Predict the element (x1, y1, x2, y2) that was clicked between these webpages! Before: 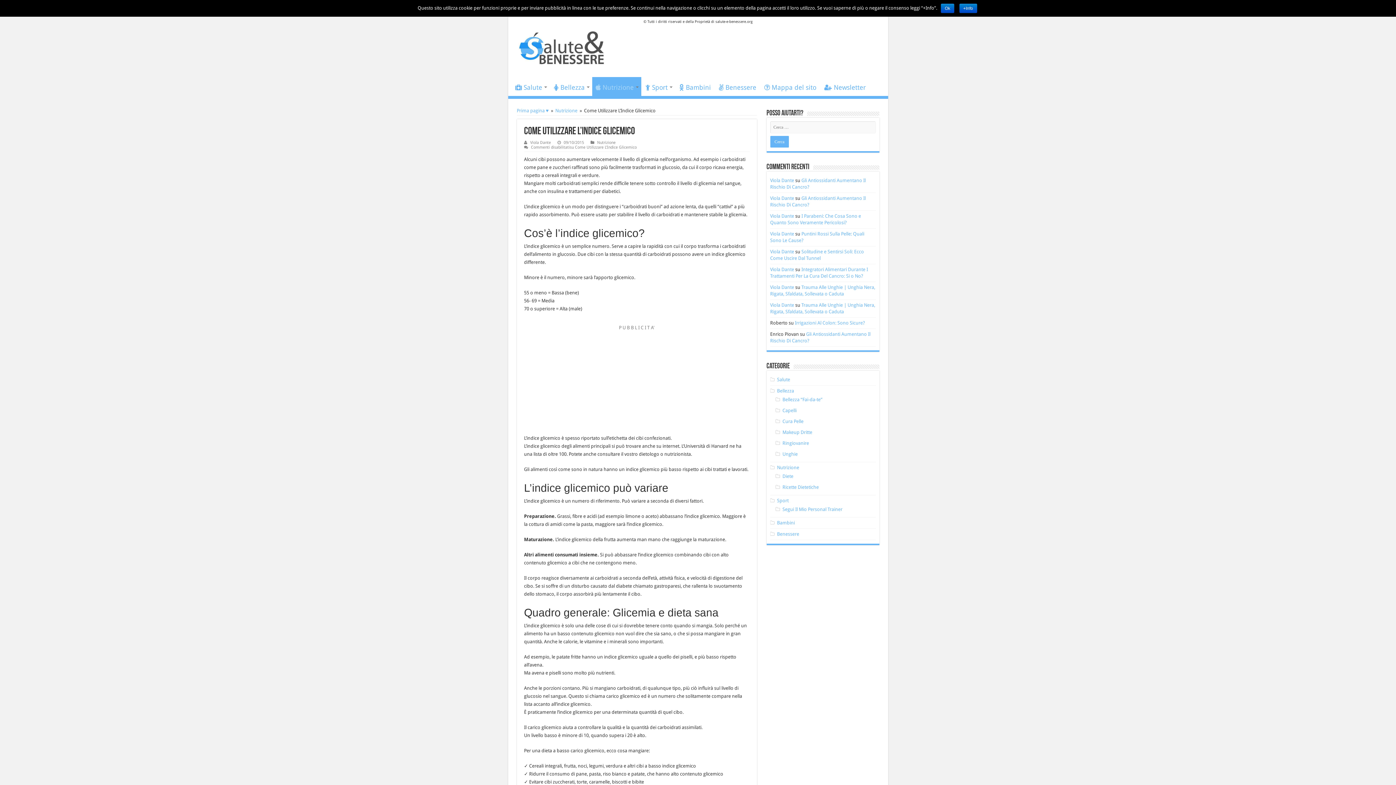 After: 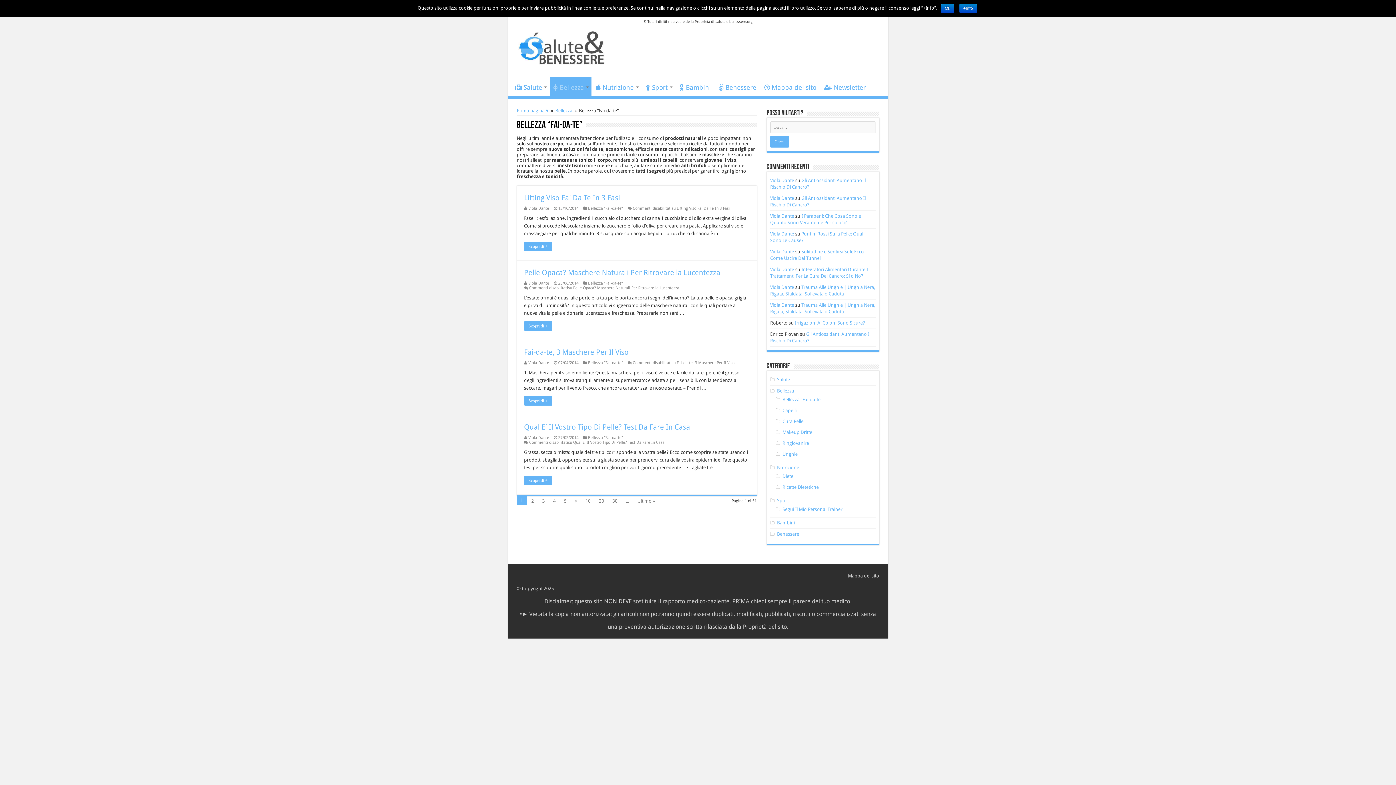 Action: bbox: (782, 397, 822, 402) label: Bellezza “Fai-da-te”